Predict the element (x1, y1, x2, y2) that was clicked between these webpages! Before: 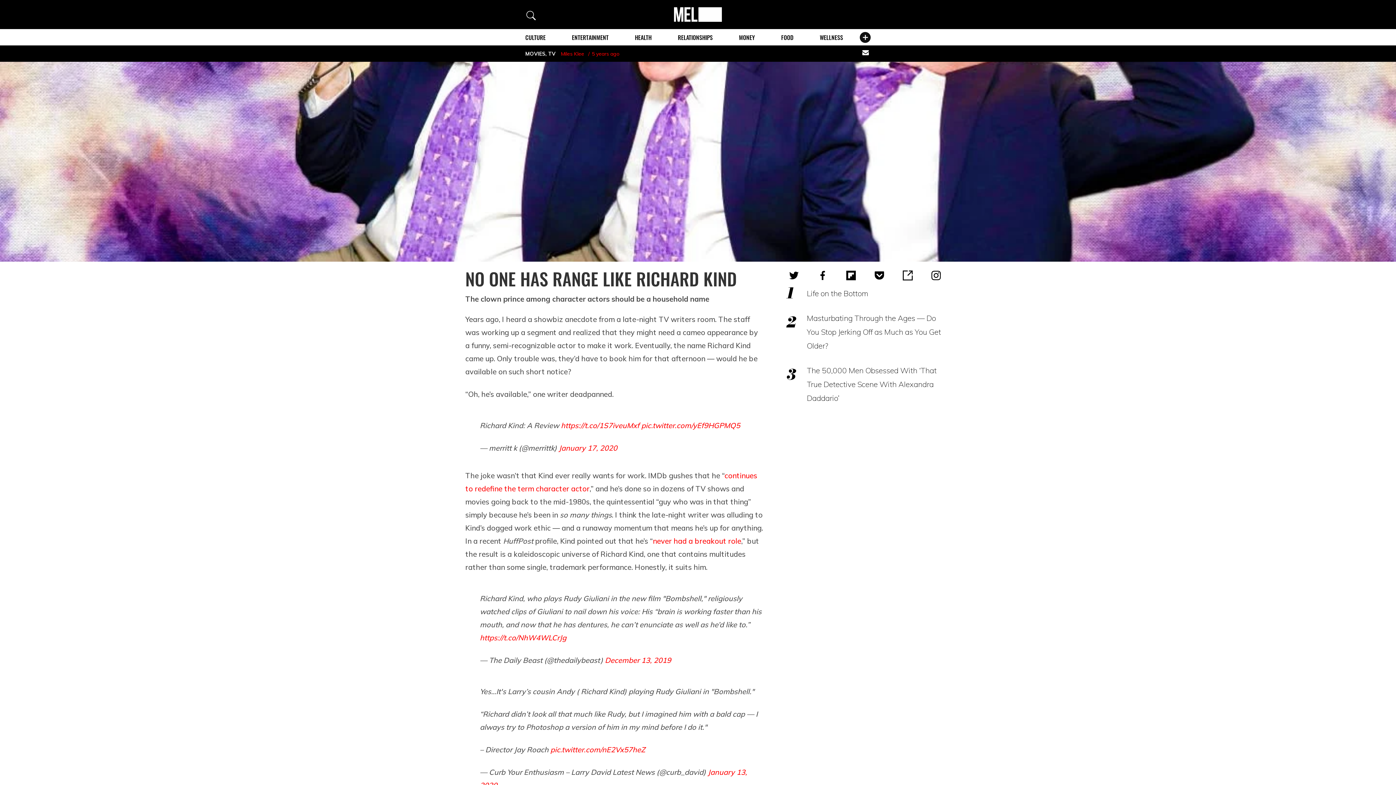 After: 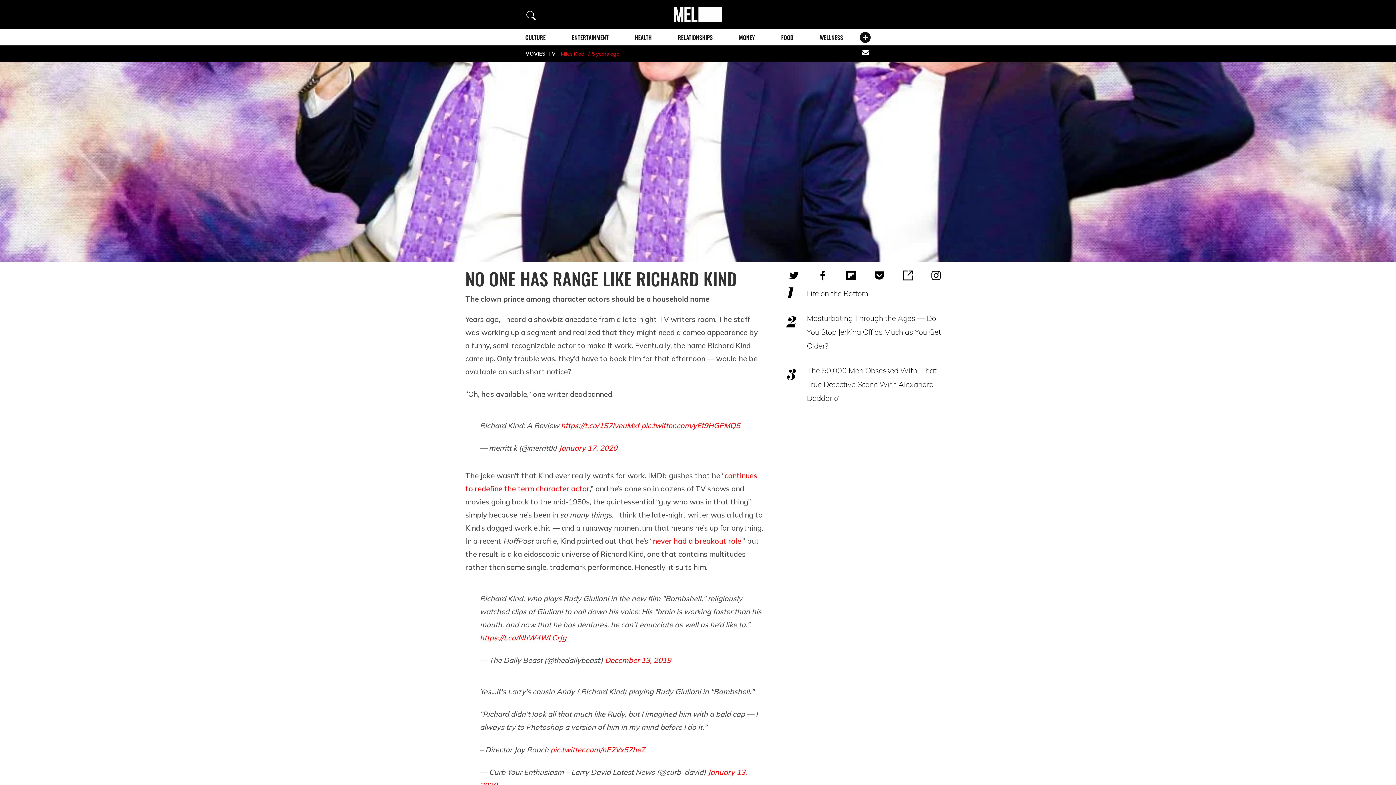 Action: bbox: (605, 685, 671, 694) label: December 13, 2019